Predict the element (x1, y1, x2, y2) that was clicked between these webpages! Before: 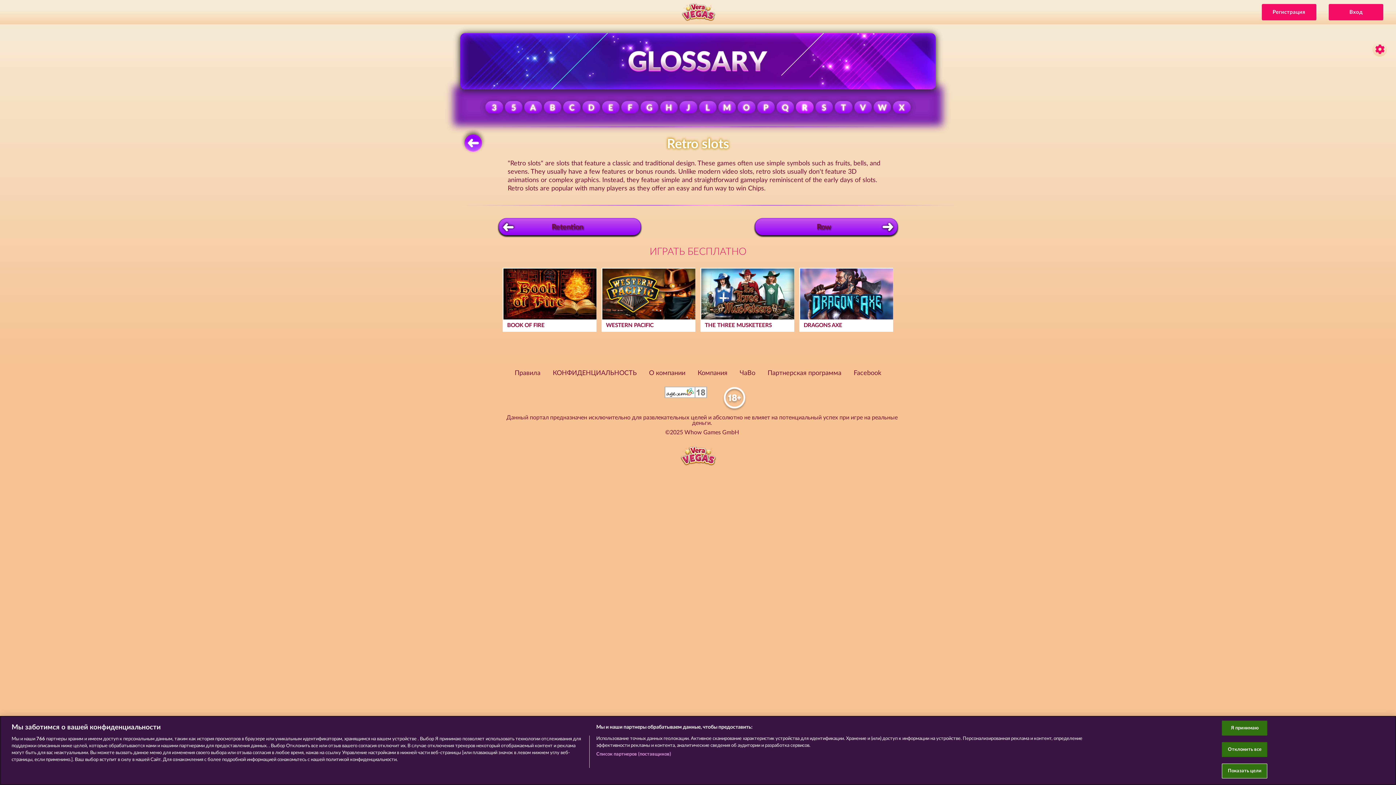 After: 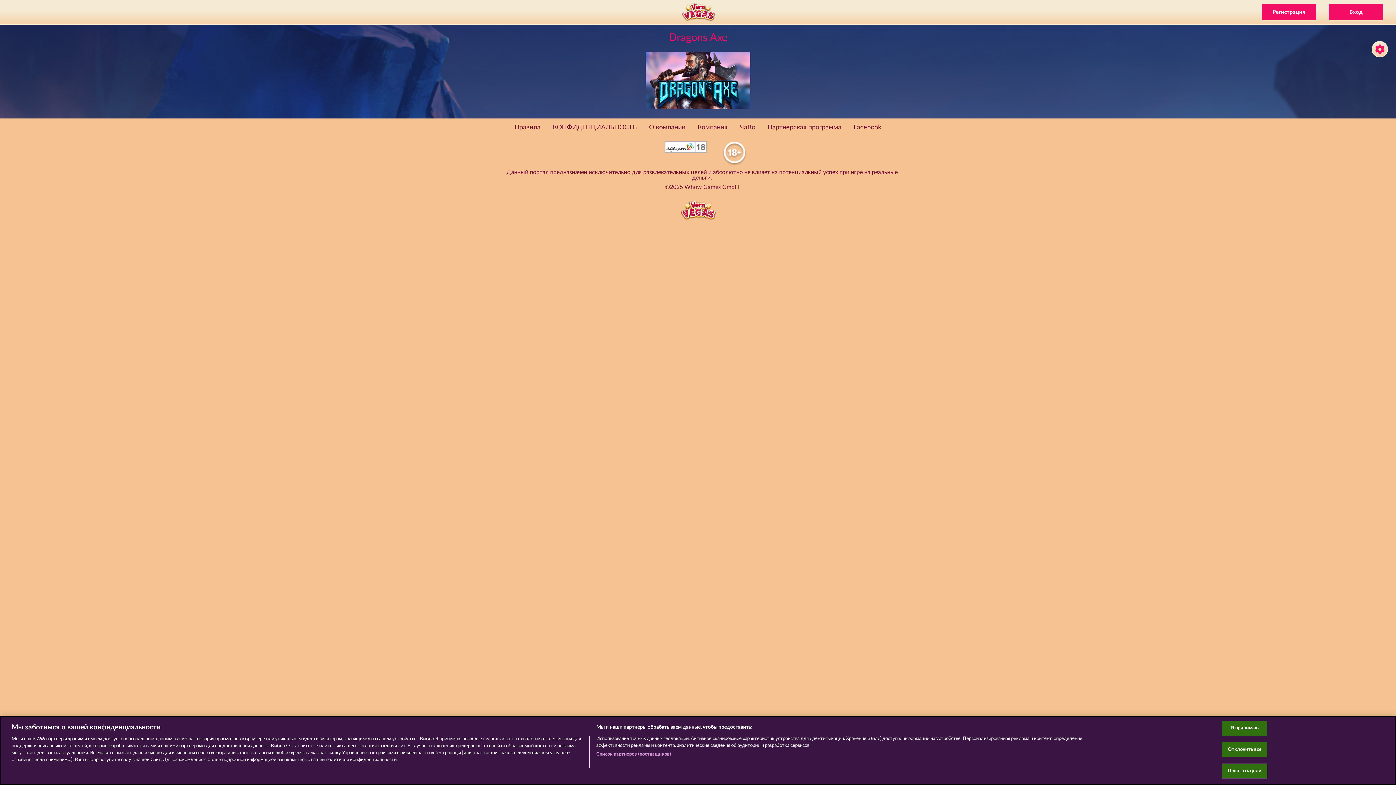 Action: label: DRAGONS AXE bbox: (800, 268, 892, 331)